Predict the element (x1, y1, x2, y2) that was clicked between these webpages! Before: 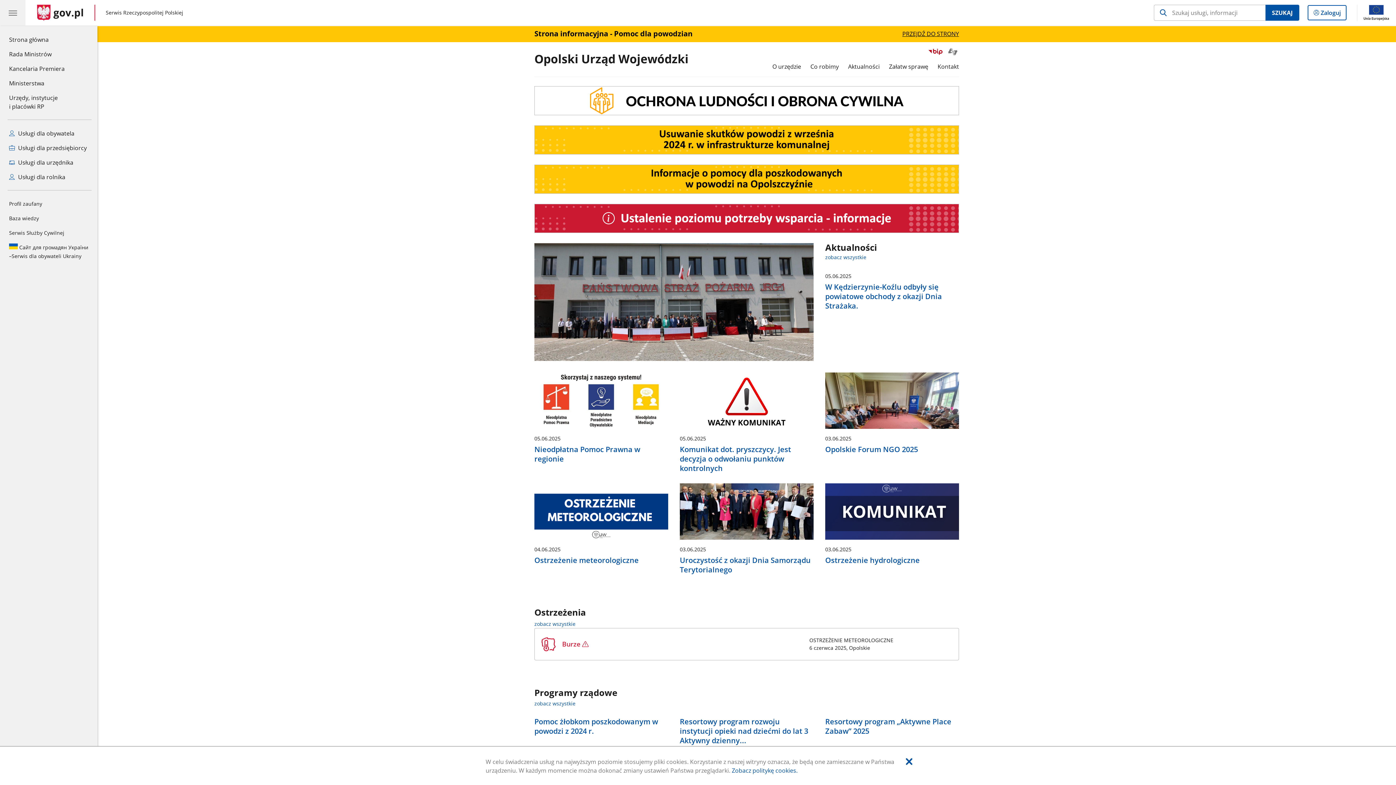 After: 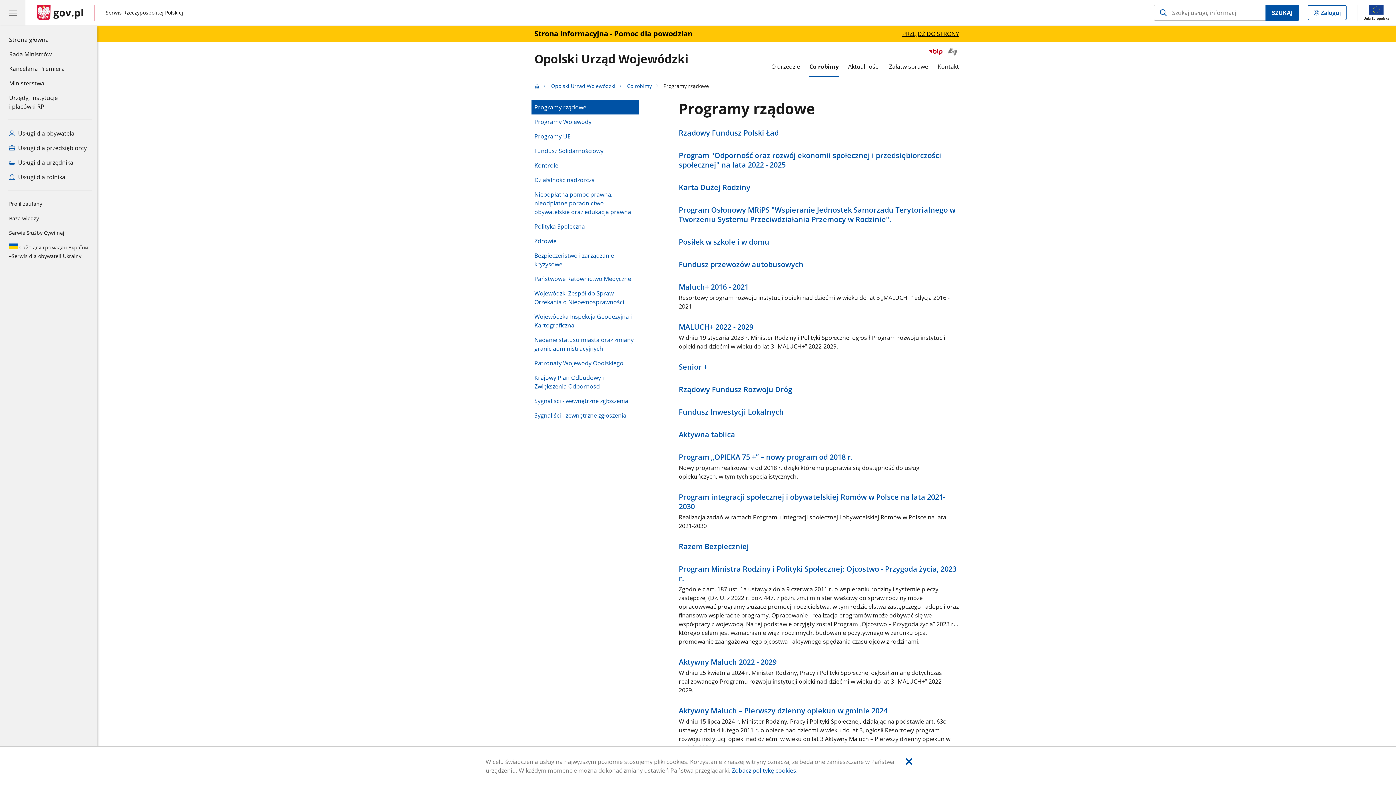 Action: label: Co robimy bbox: (810, 56, 838, 76)